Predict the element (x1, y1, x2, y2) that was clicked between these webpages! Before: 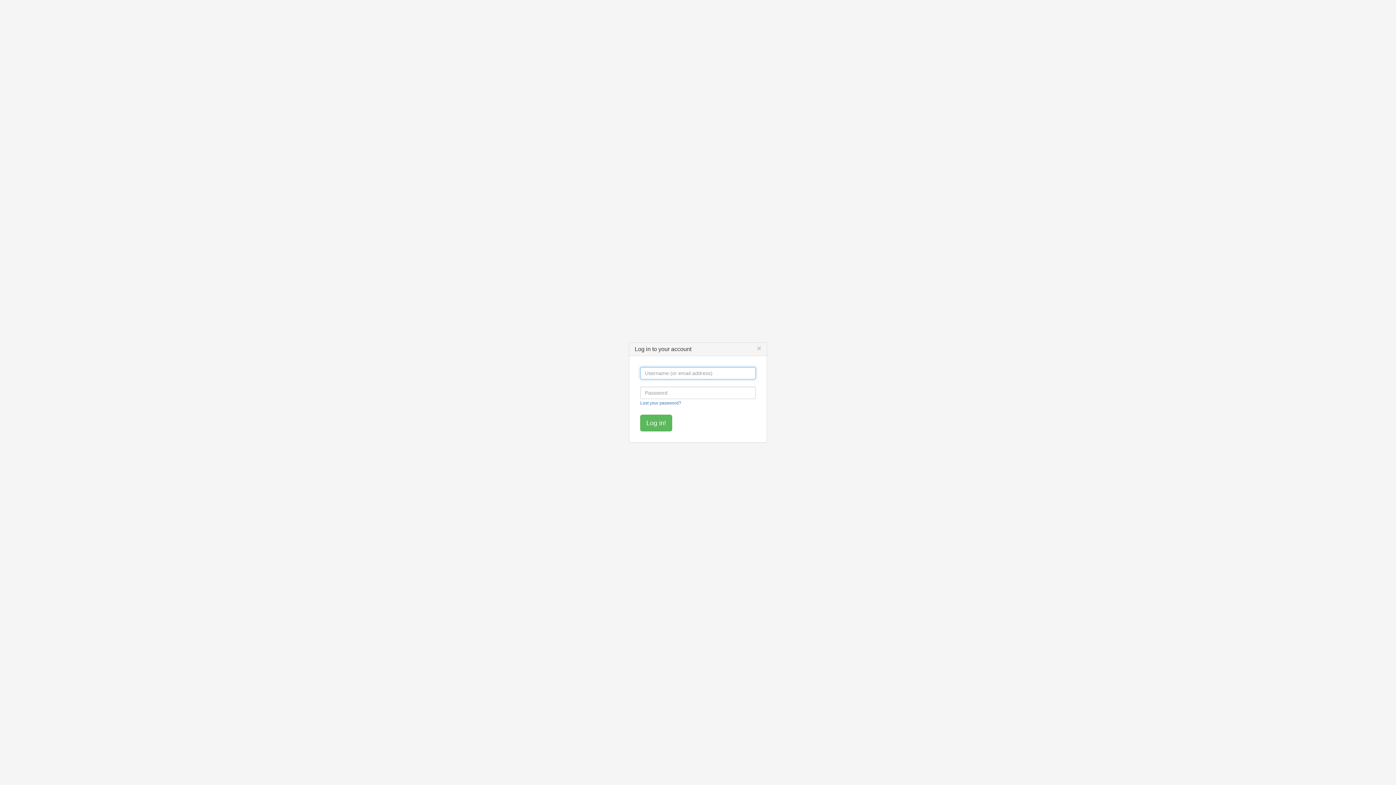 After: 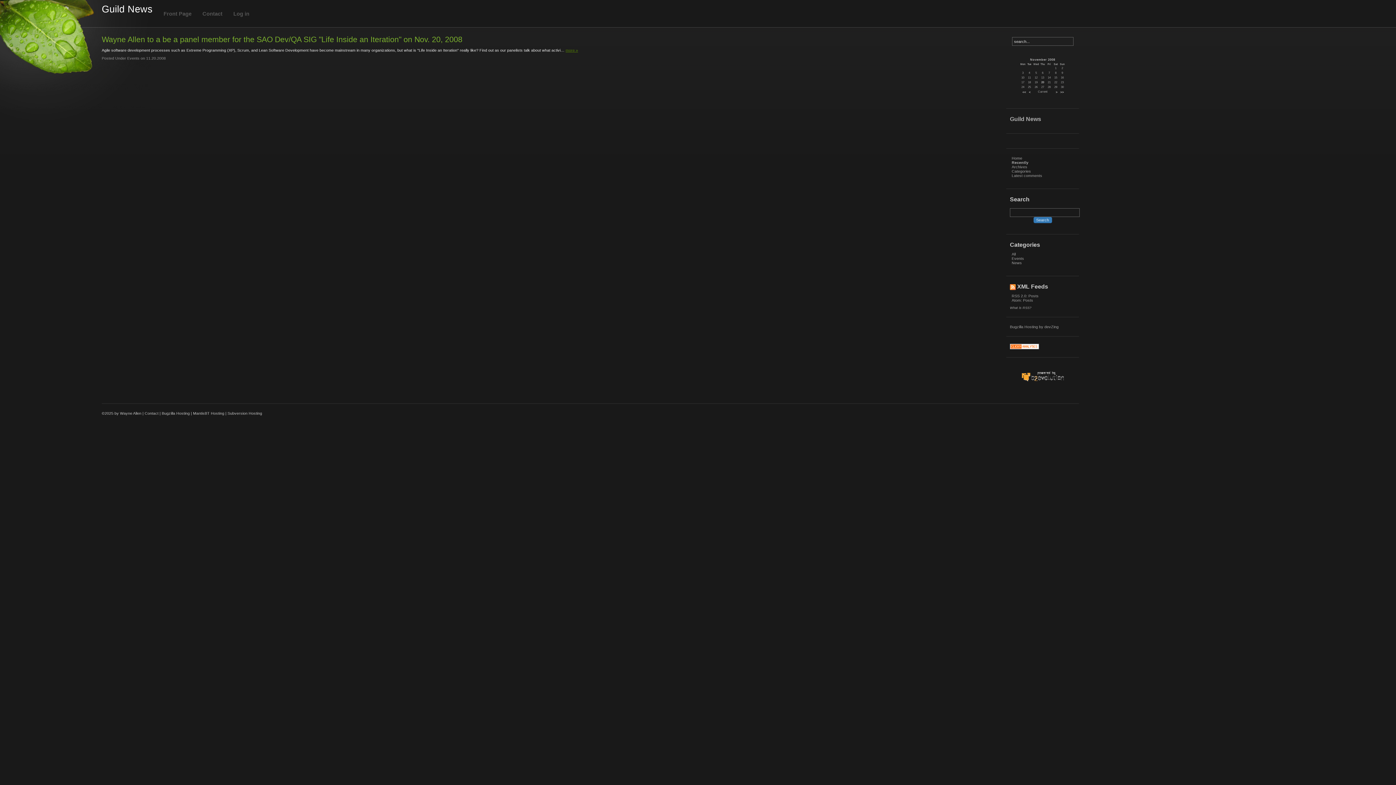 Action: label: × bbox: (757, 346, 761, 352)